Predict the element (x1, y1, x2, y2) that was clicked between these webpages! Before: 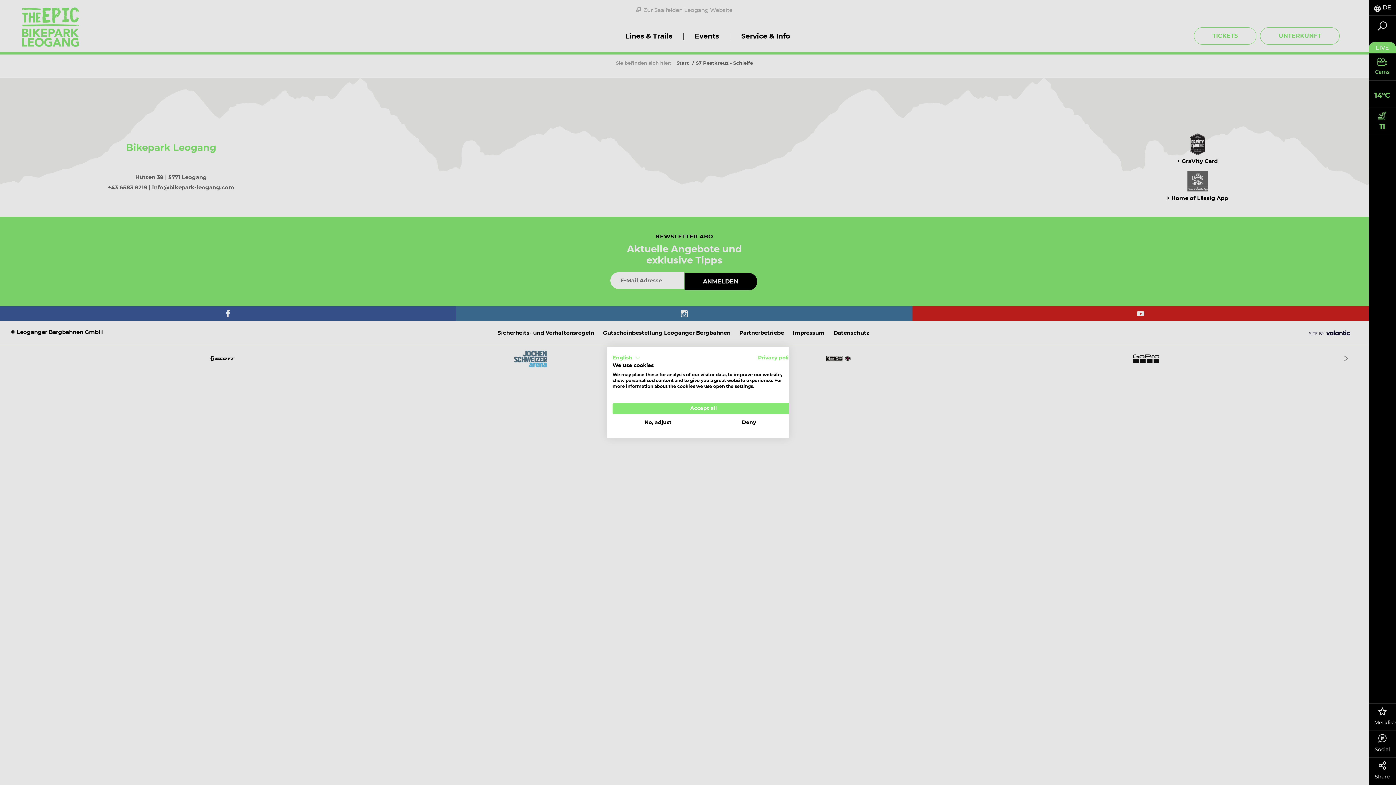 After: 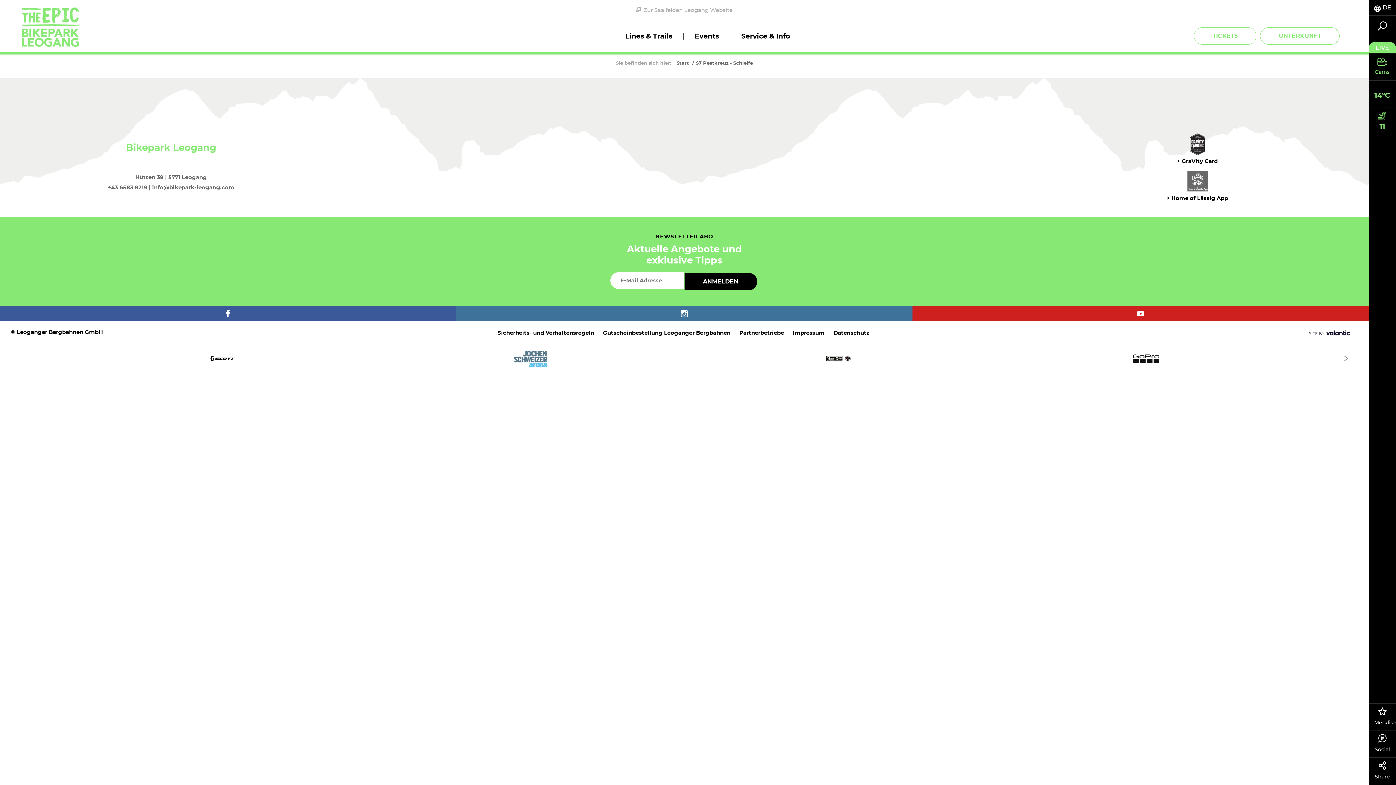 Action: label: Accept all cookies bbox: (612, 403, 794, 414)